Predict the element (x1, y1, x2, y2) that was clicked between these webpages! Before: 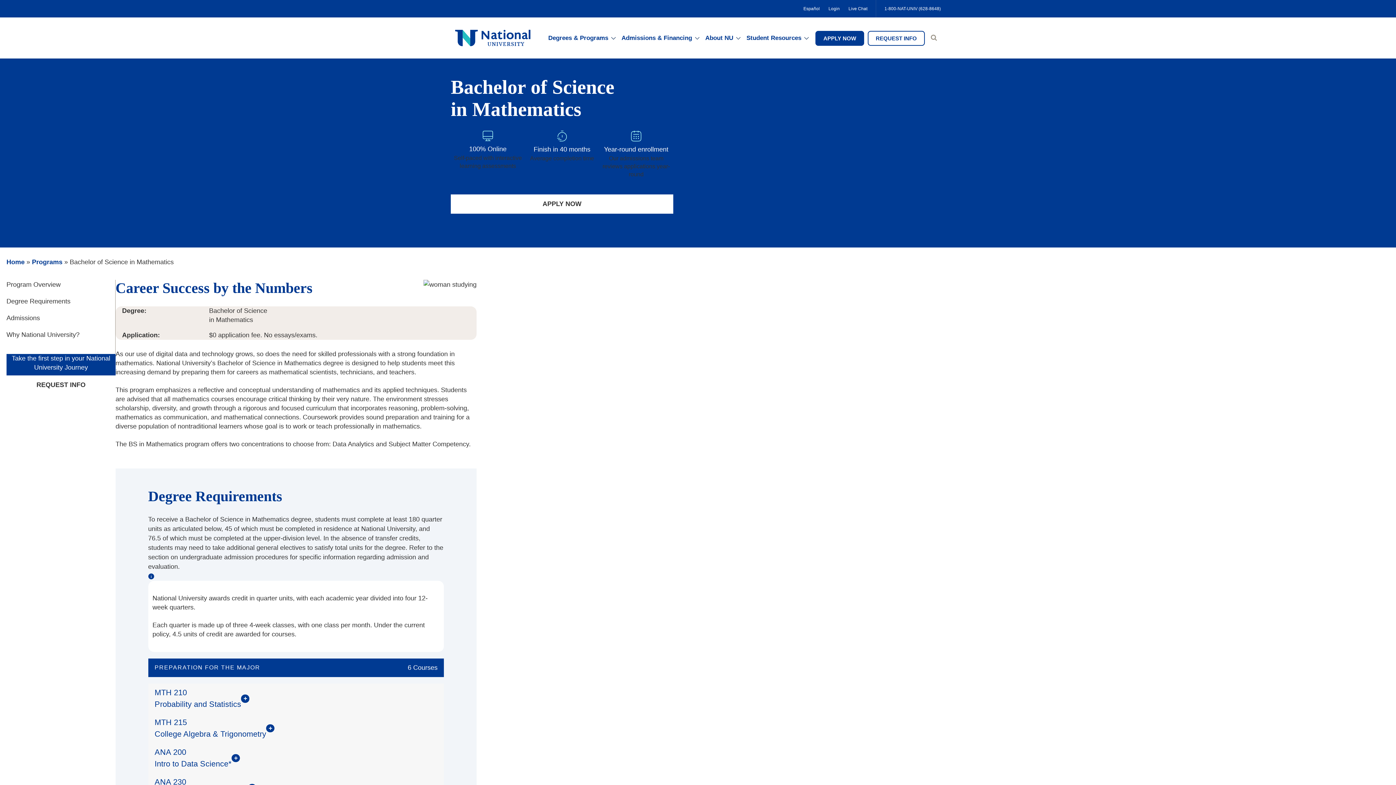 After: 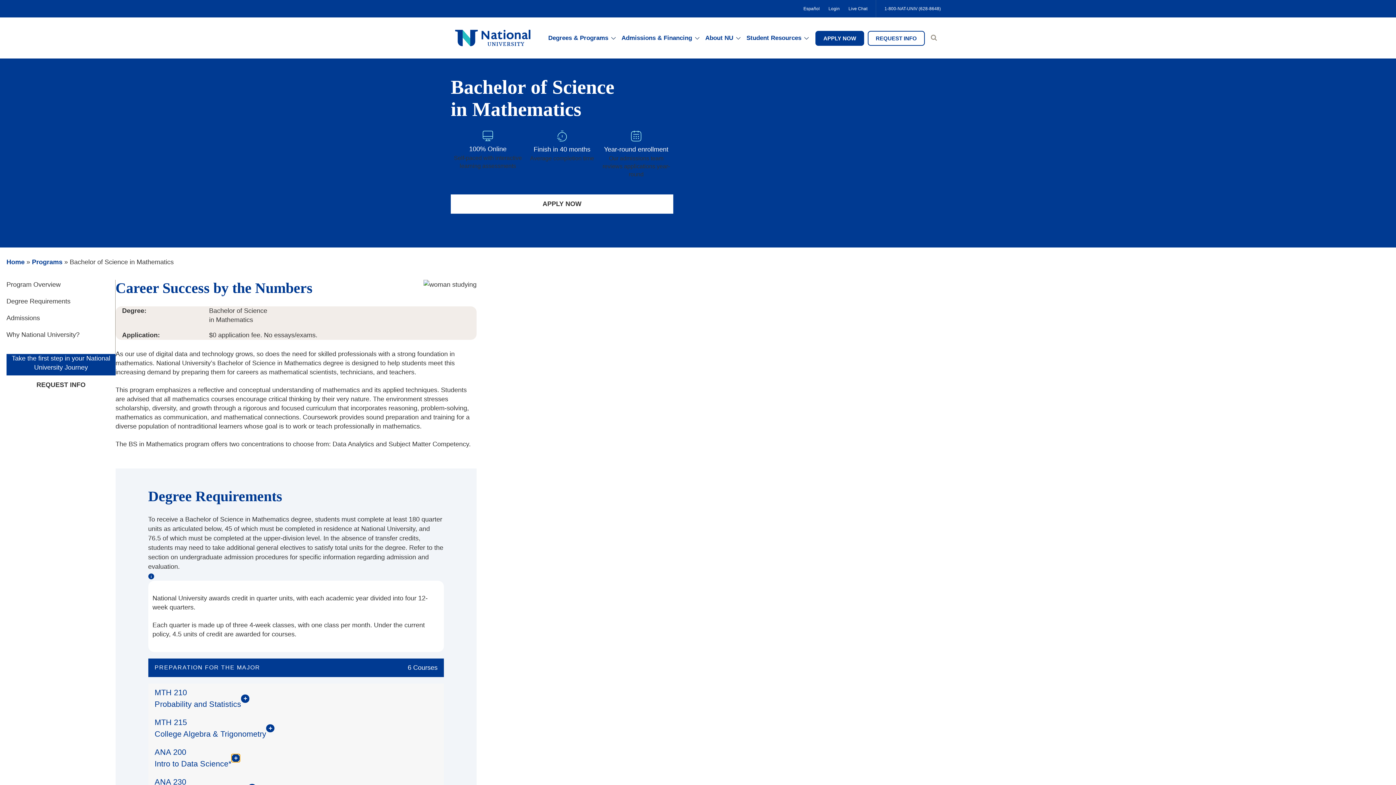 Action: bbox: (231, 754, 239, 762)